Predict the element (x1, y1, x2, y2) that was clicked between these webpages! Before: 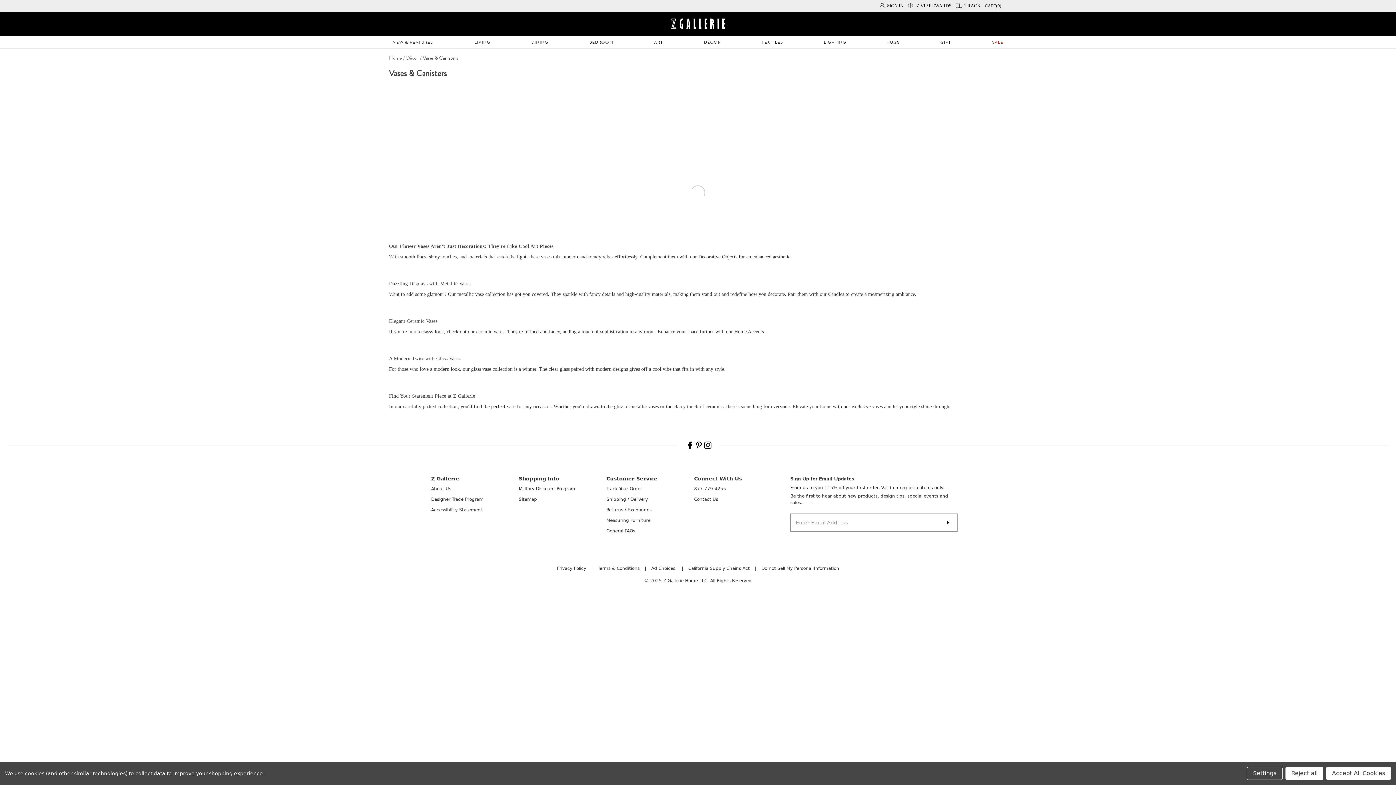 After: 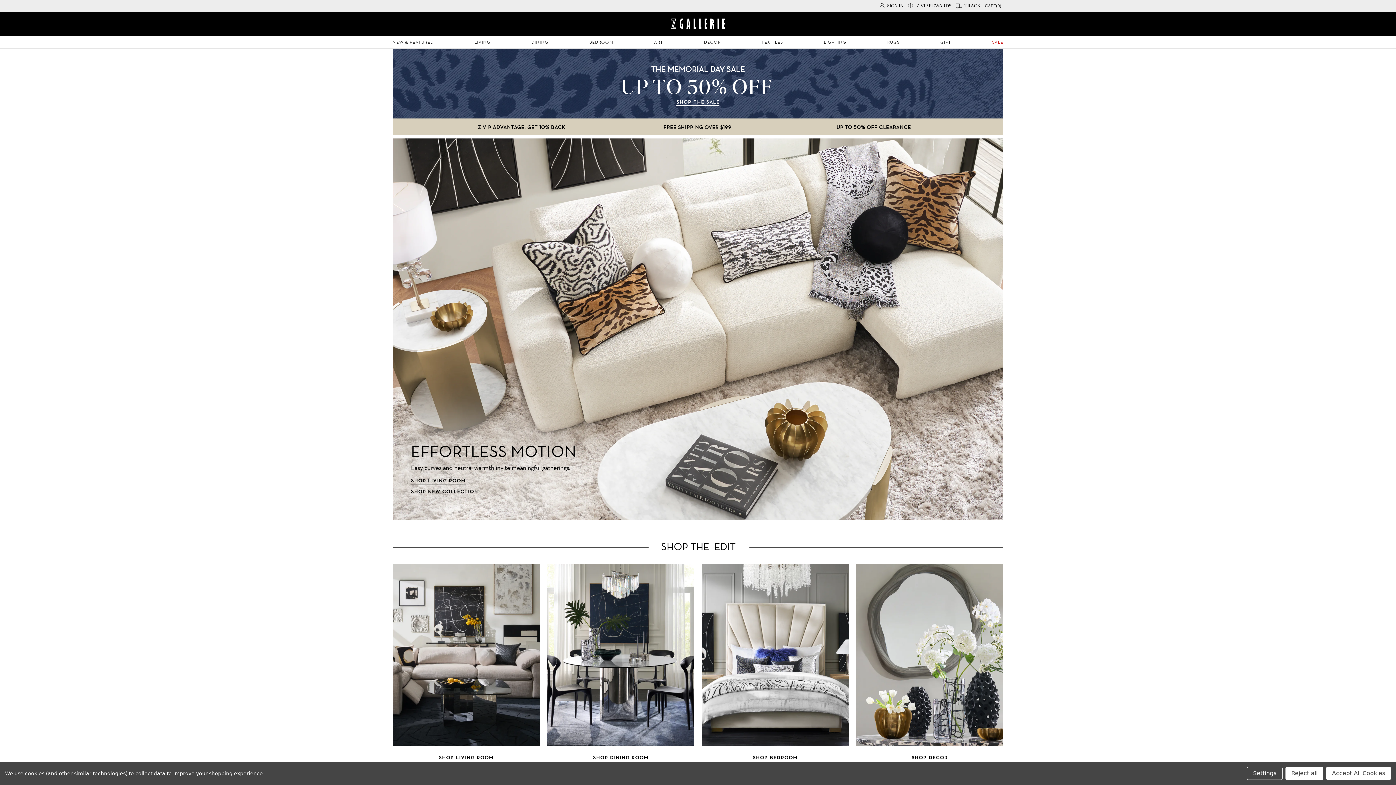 Action: bbox: (389, 54, 401, 61) label: Home